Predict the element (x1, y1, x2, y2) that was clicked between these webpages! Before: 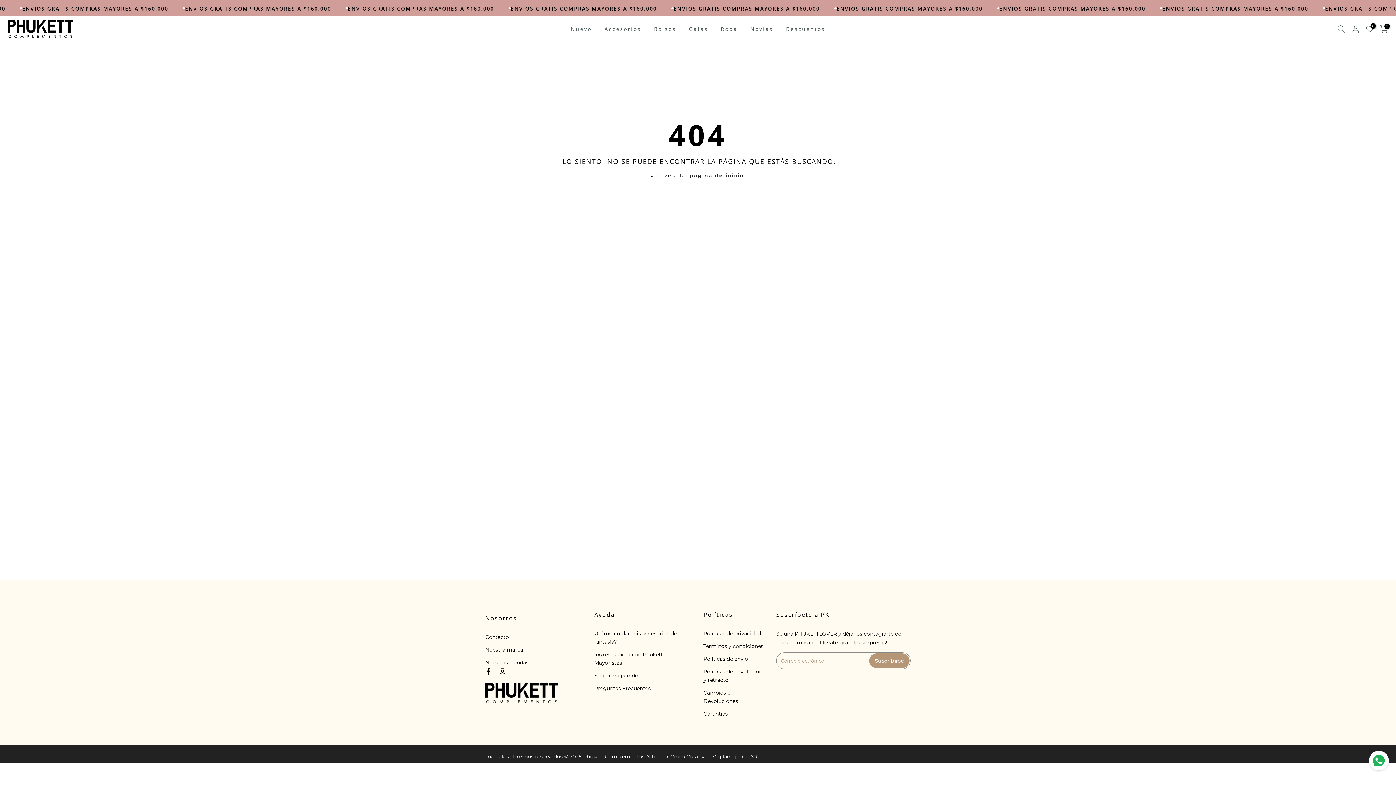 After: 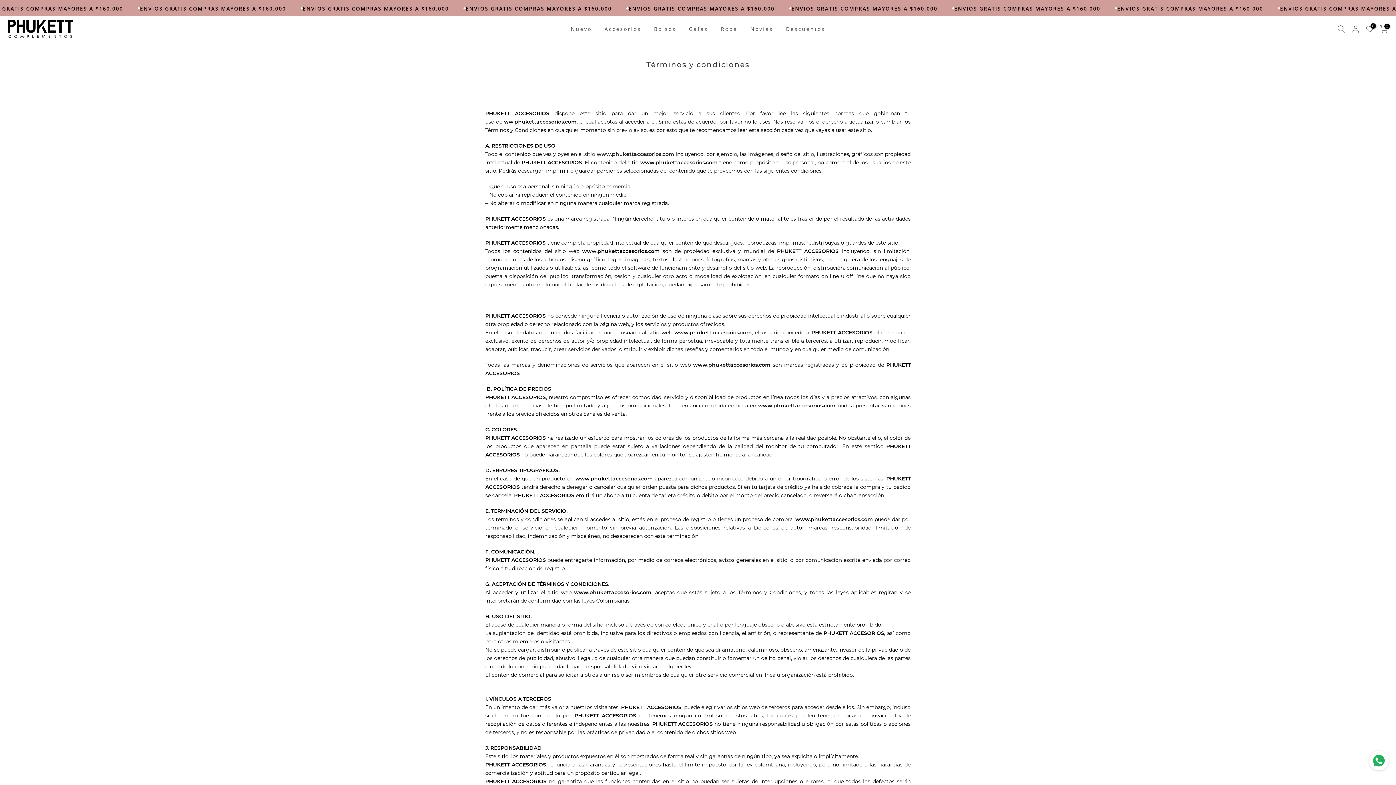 Action: bbox: (703, 643, 763, 649) label: Términos y condiciones